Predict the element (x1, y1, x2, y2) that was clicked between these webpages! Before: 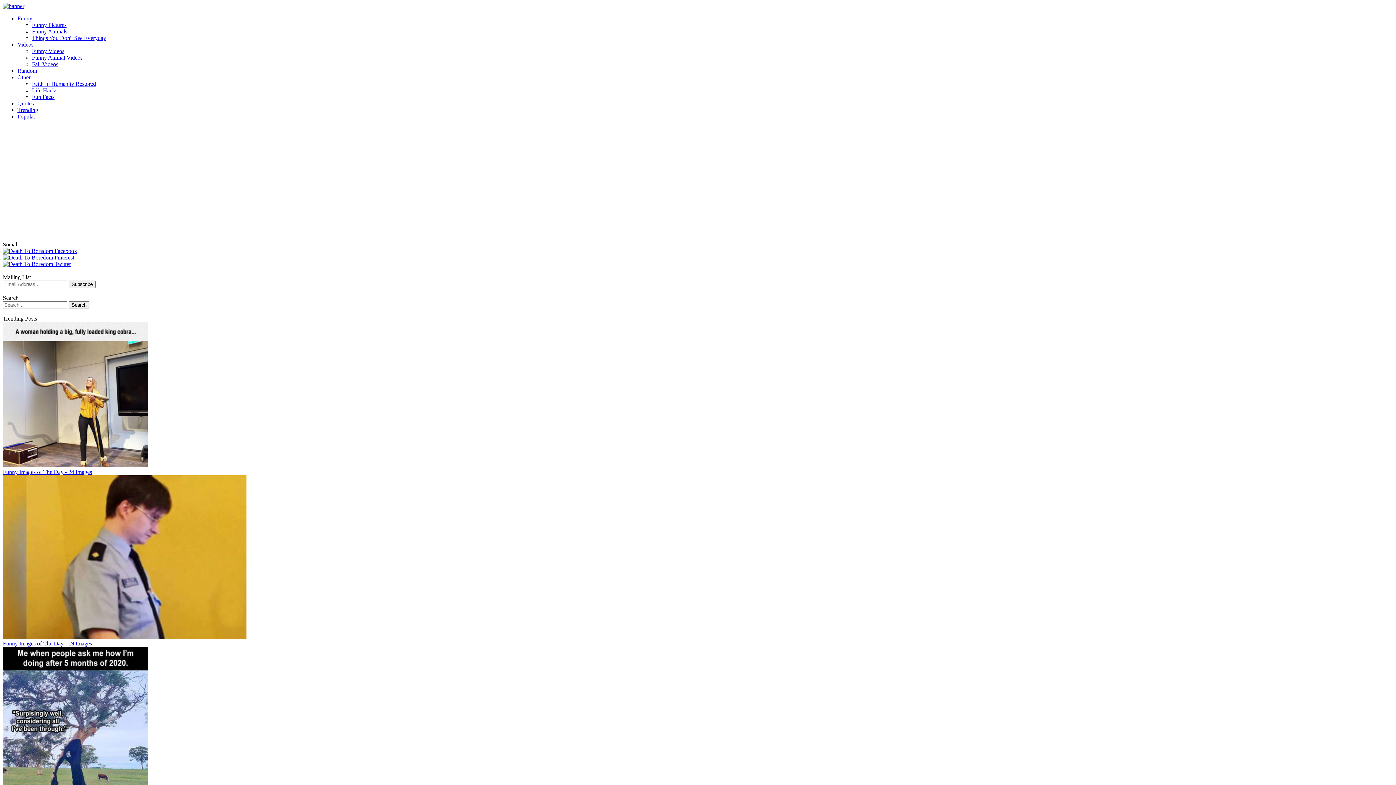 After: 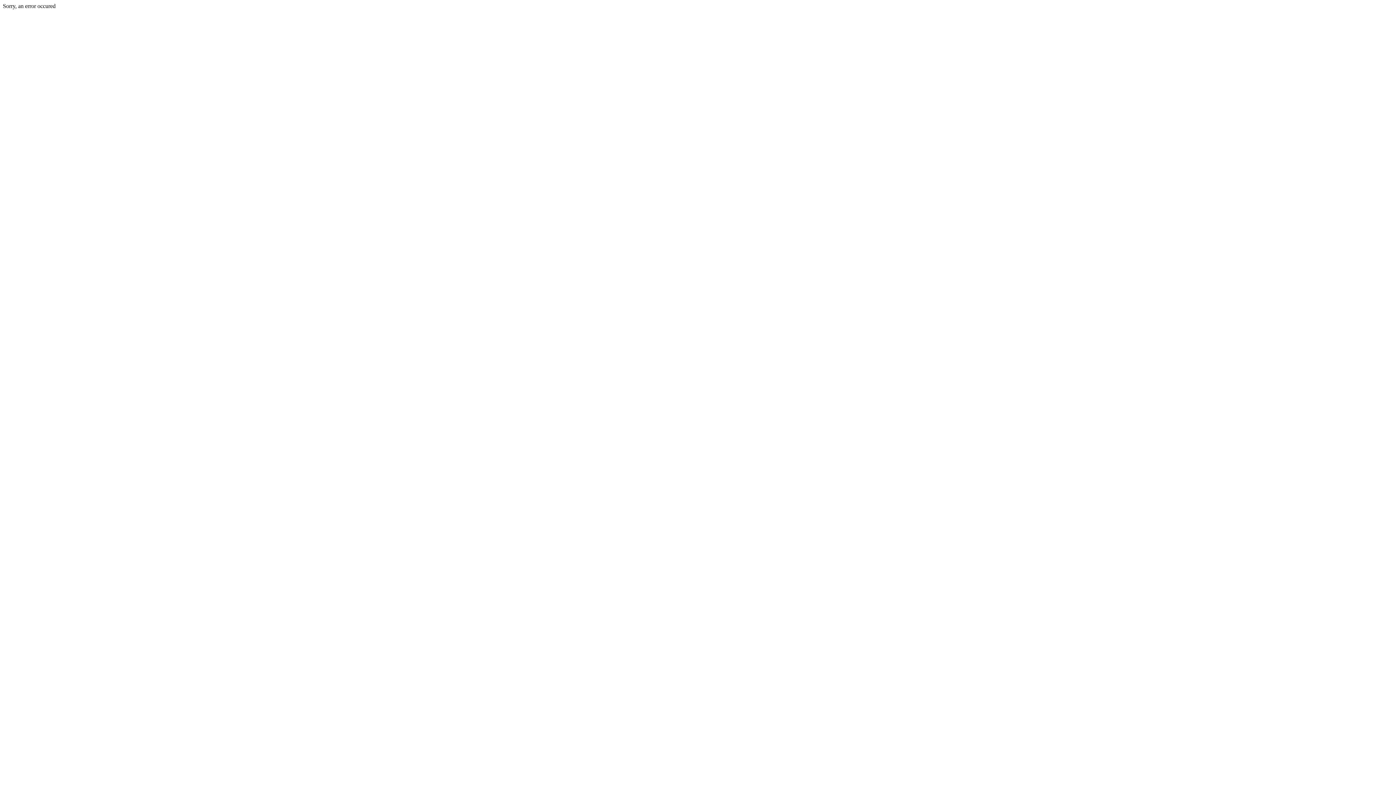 Action: bbox: (32, 48, 64, 54) label: Funny Videos